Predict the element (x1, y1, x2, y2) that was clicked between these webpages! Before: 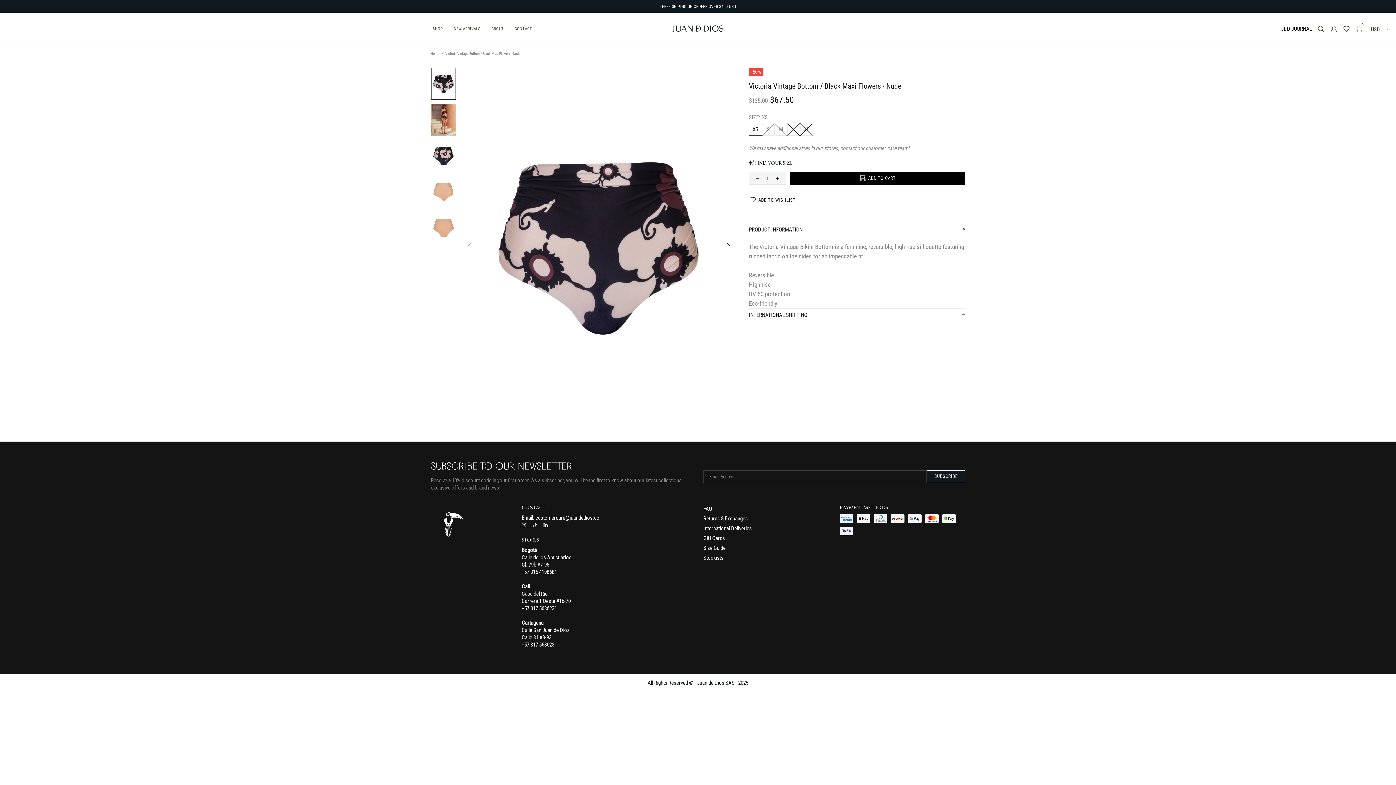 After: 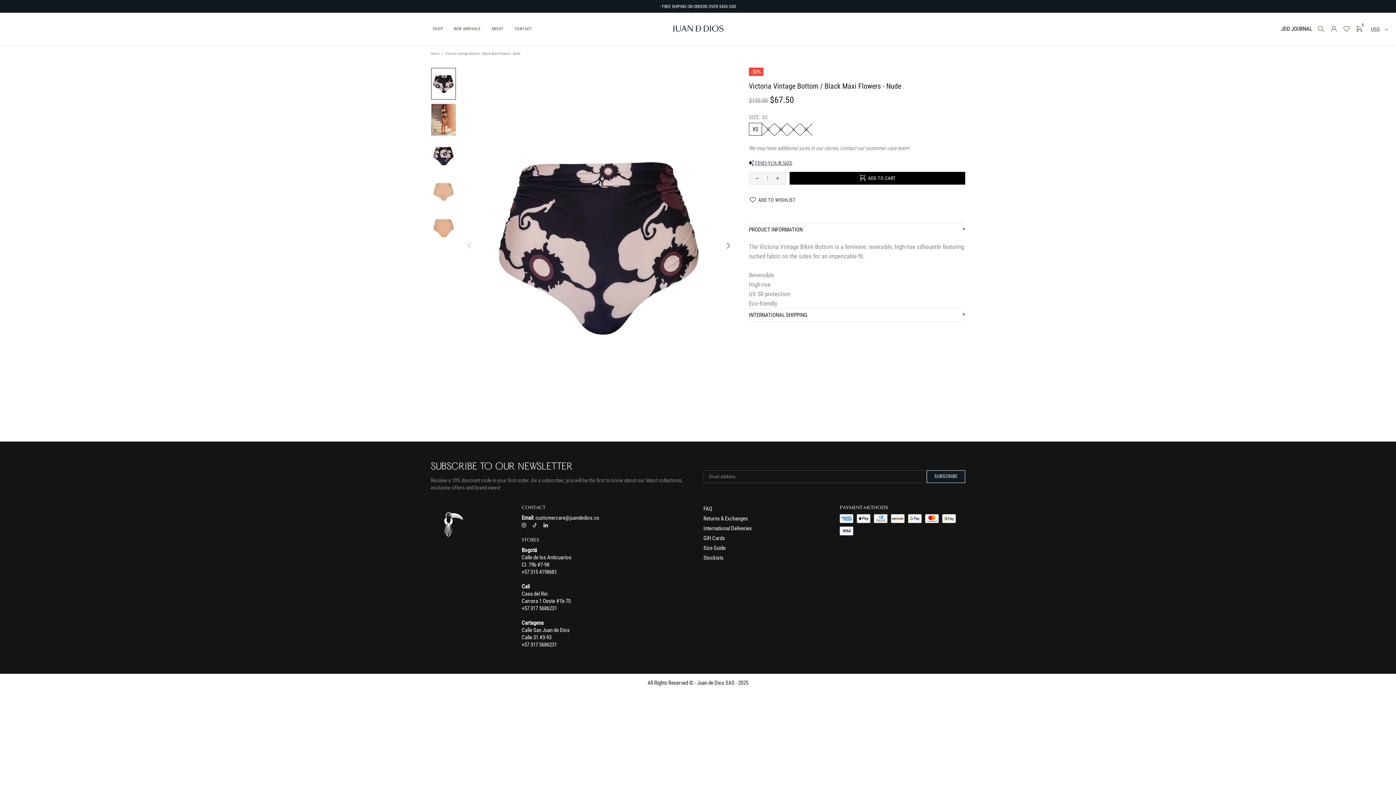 Action: label: +57 317 5686231 bbox: (521, 605, 557, 612)